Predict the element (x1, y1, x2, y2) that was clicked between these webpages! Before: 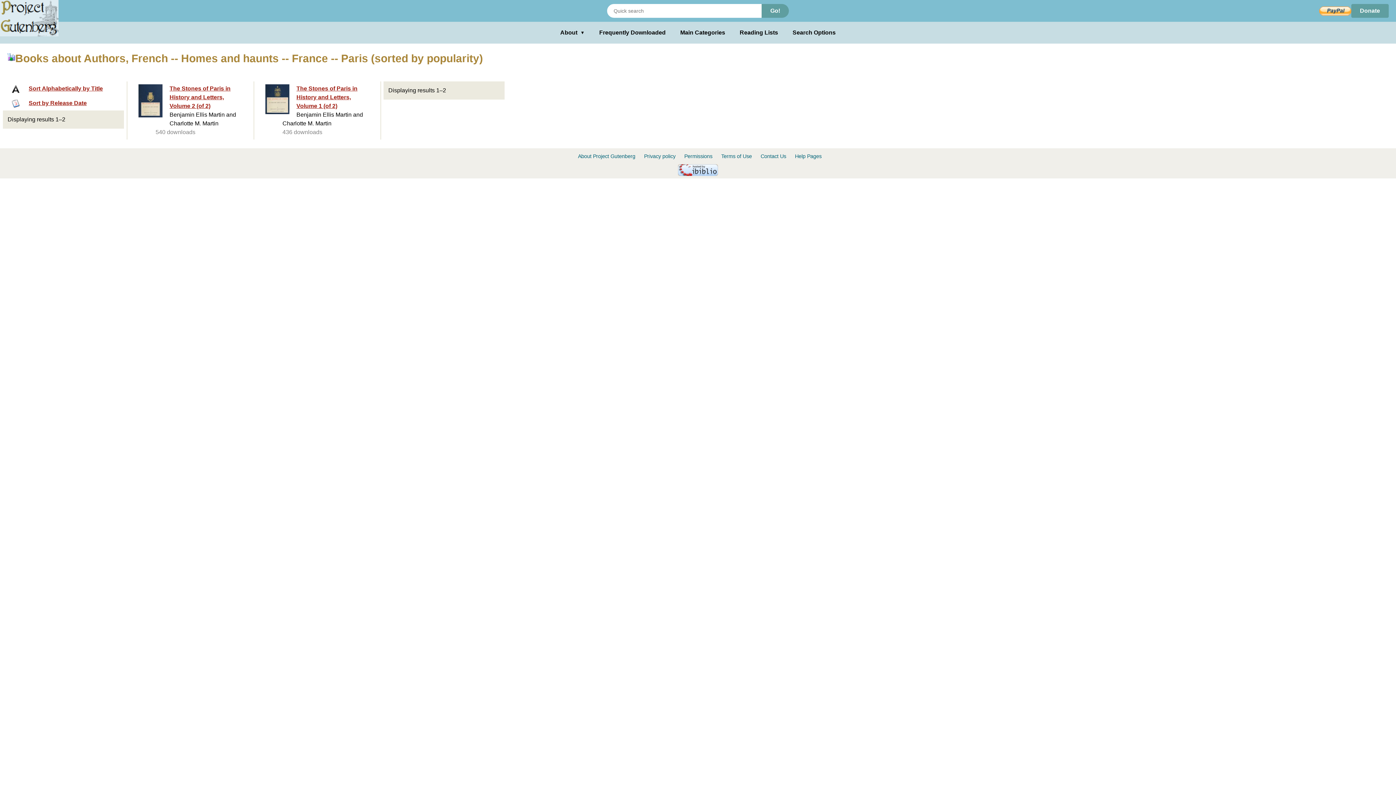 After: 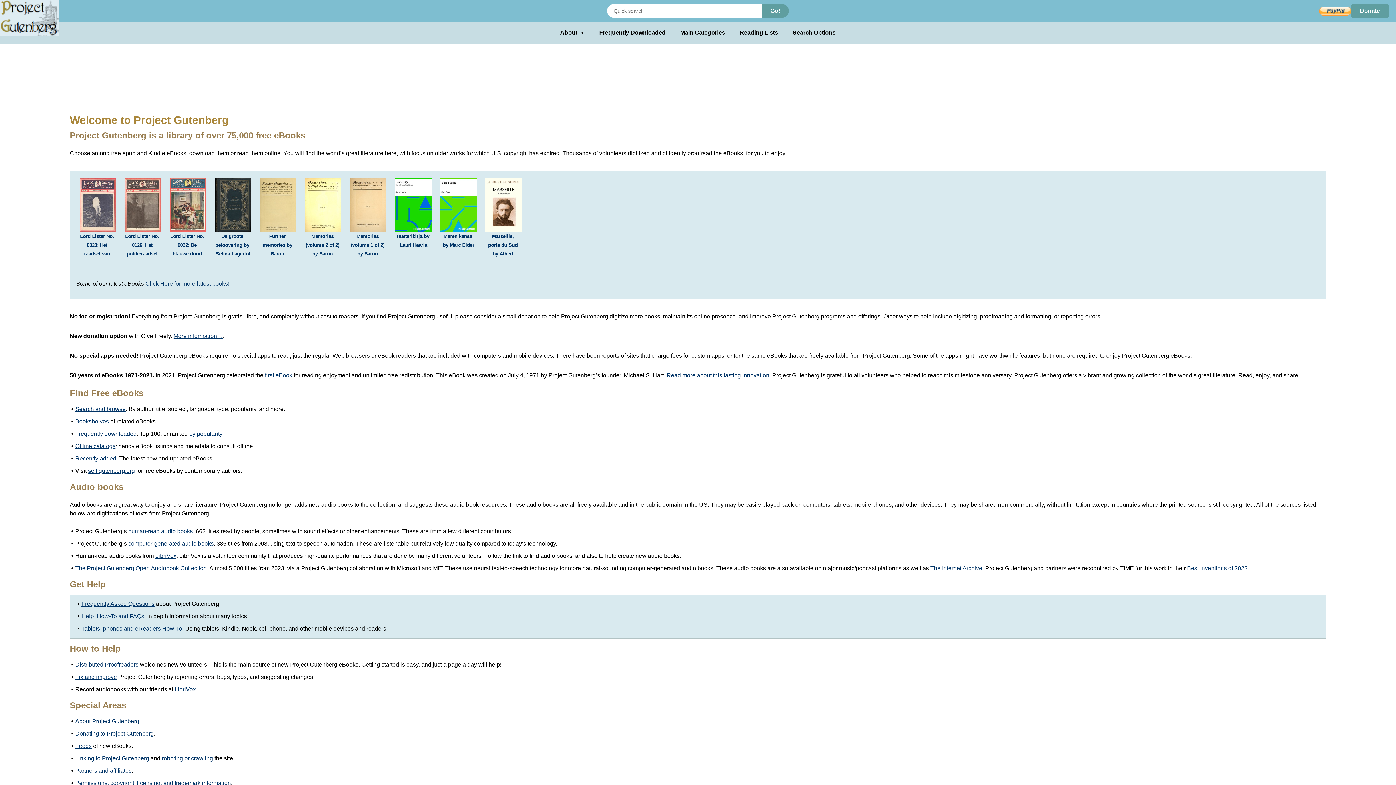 Action: bbox: (0, 0, 58, 36)